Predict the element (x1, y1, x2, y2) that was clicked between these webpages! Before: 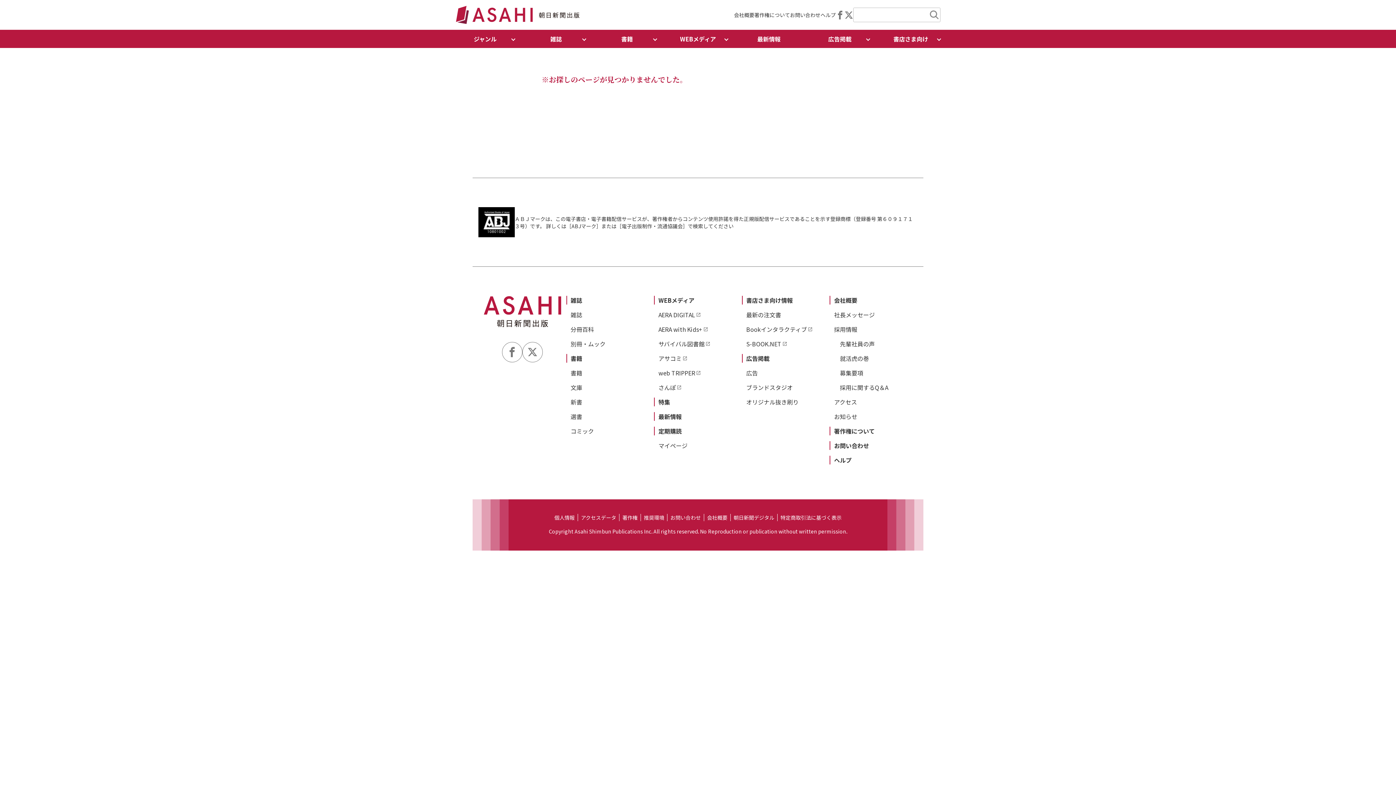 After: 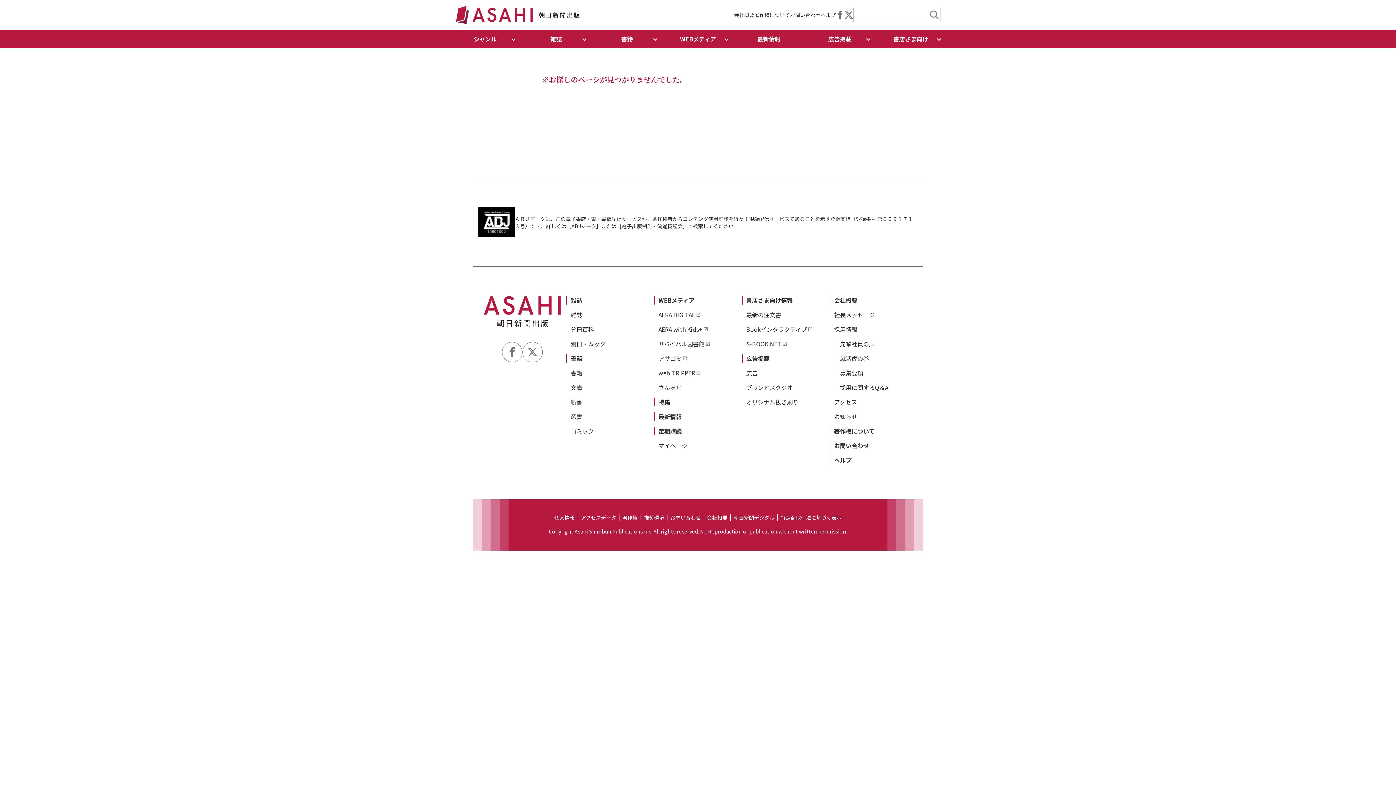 Action: bbox: (502, 342, 522, 362)